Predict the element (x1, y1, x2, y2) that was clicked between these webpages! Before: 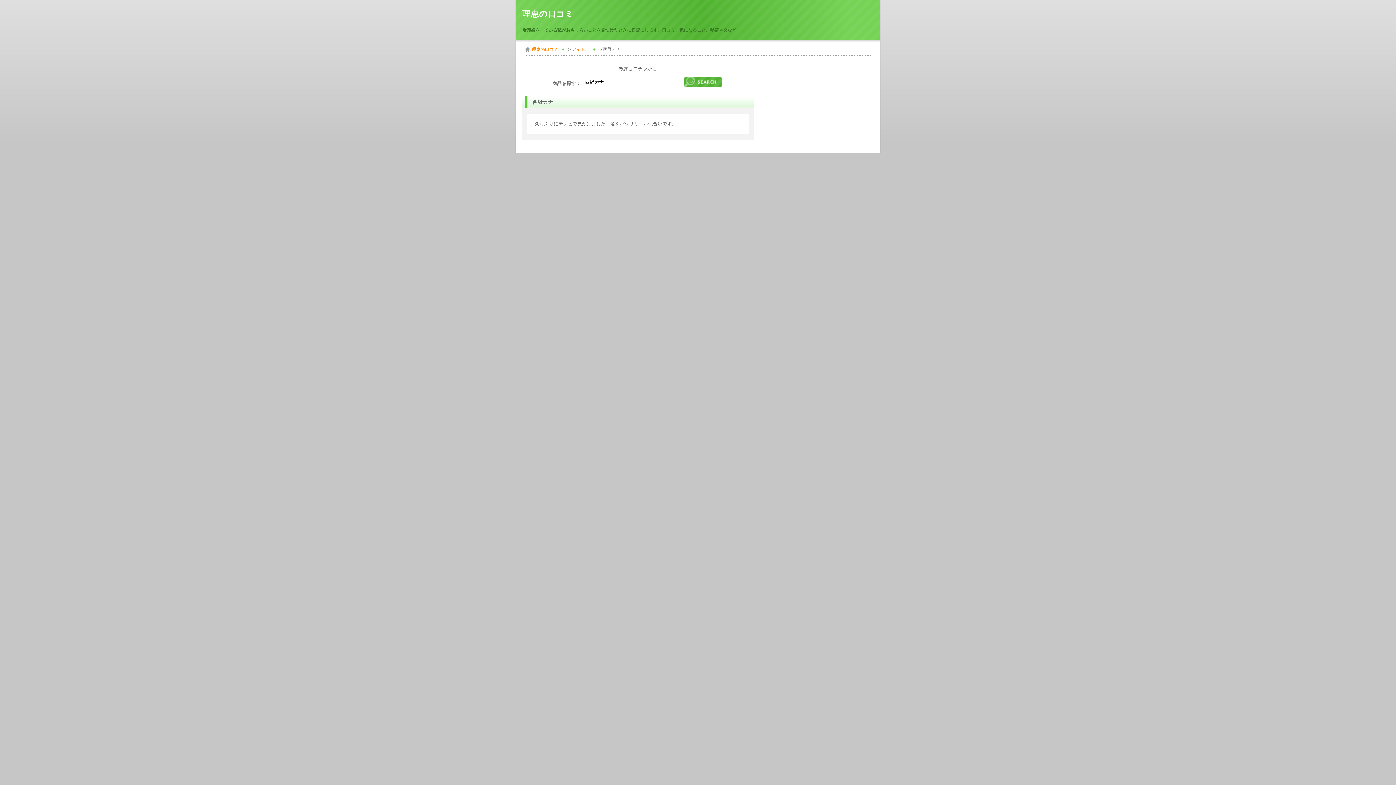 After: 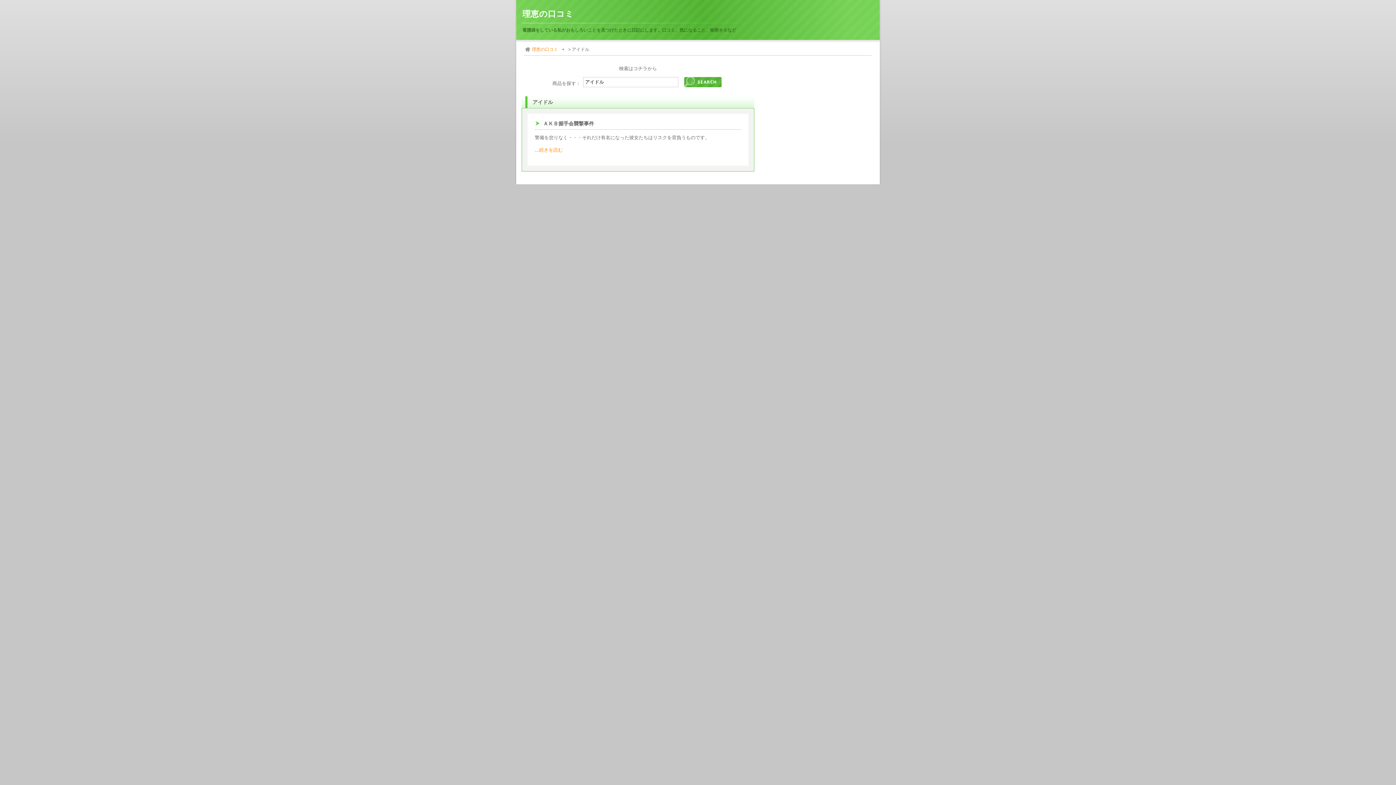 Action: bbox: (572, 46, 596, 52) label: アイドル